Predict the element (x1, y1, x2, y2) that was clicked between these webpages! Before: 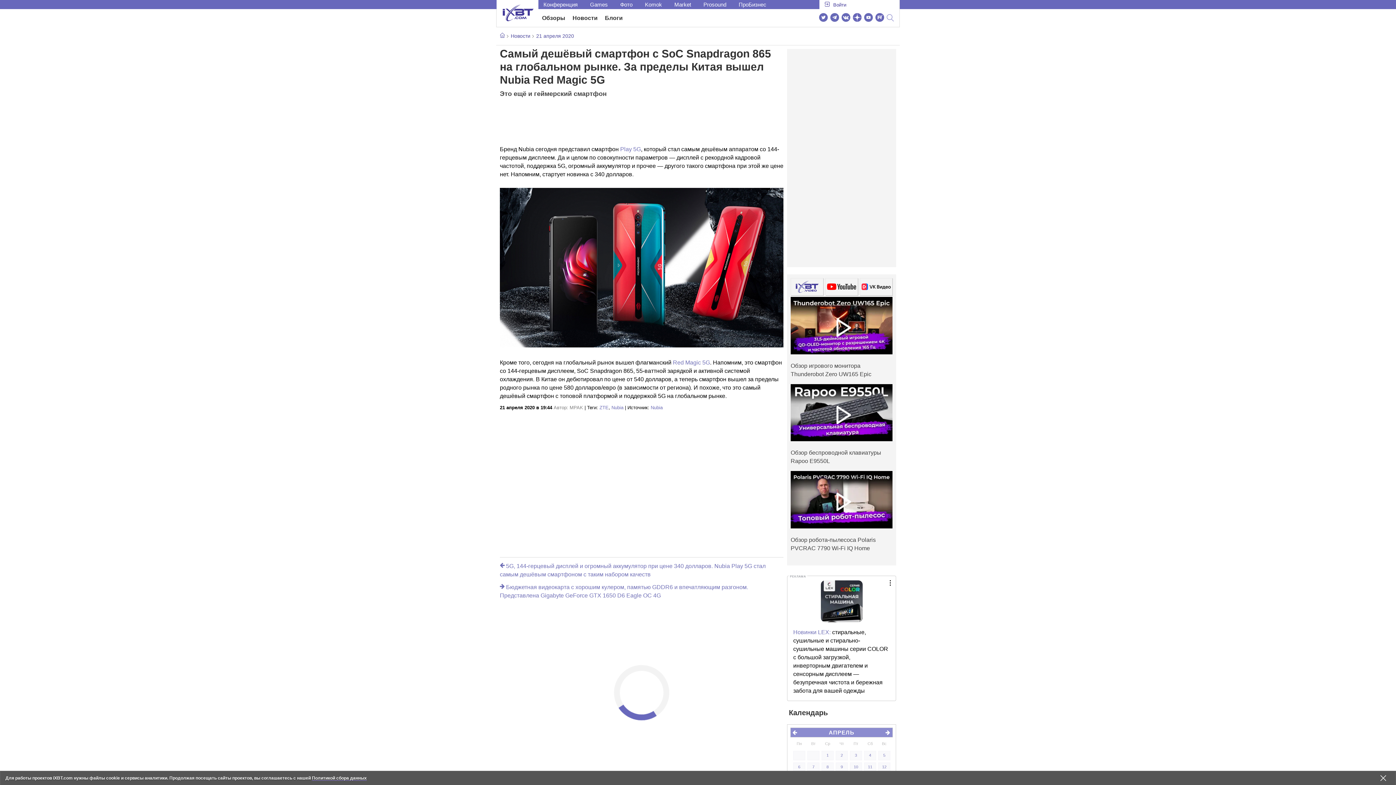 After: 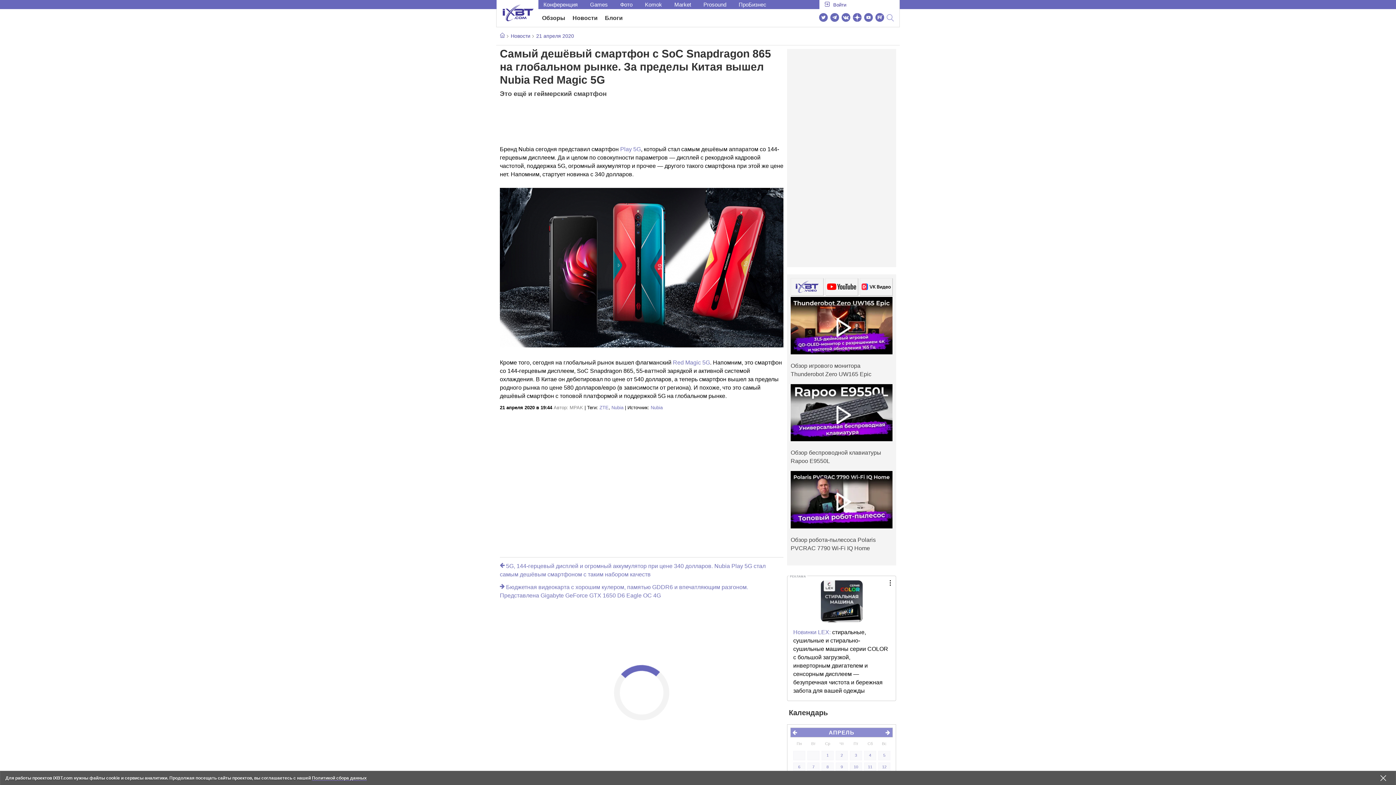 Action: bbox: (864, 12, 873, 23)